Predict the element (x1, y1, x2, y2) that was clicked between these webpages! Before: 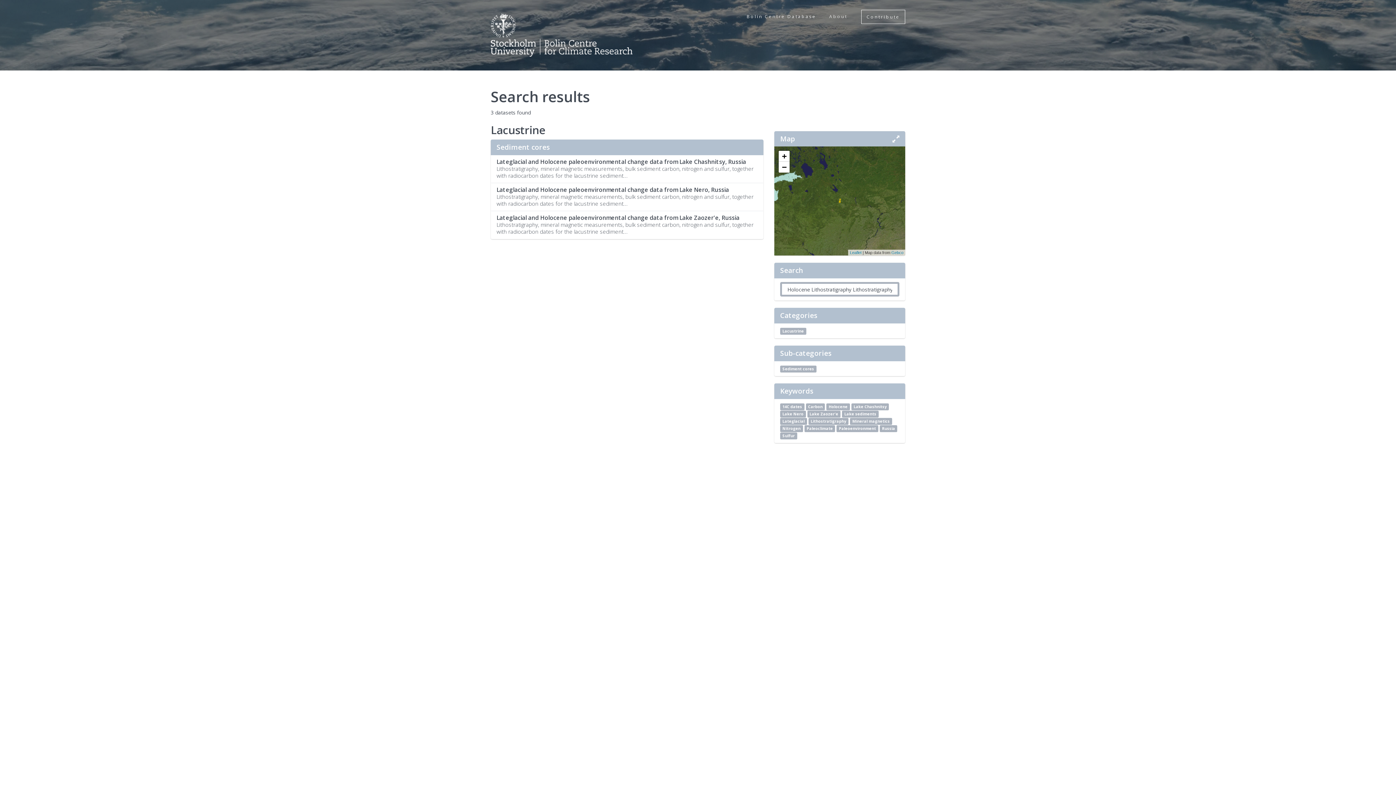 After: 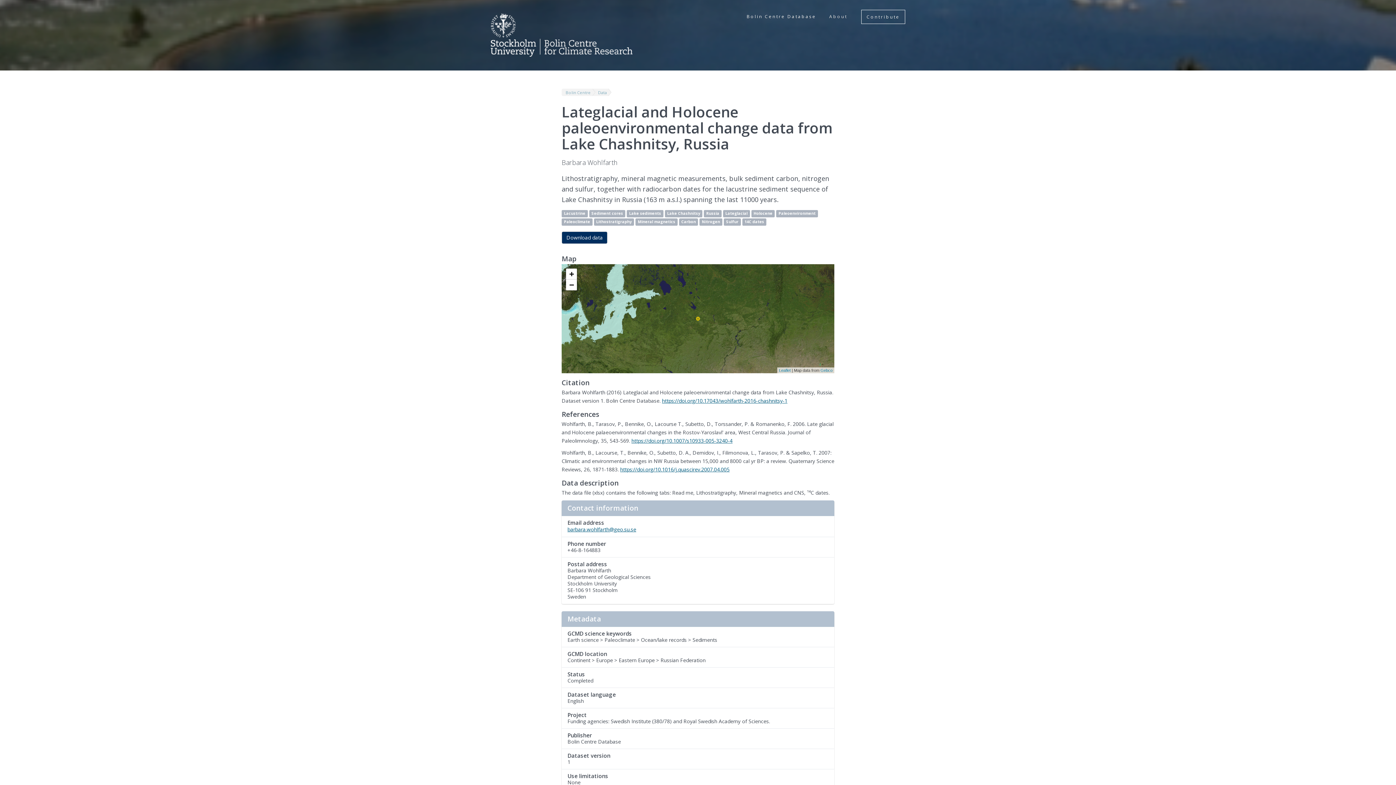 Action: label: Lateglacial and Holocene paleoenvironmental change data from Lake Chashnitsy, Russia

Lithostratigraphy, mineral magnetic measurements, bulk sediment carbon, nitrogen and sulfur, together with radiocarbon dates for the lacustrine sediment... bbox: (490, 154, 763, 183)